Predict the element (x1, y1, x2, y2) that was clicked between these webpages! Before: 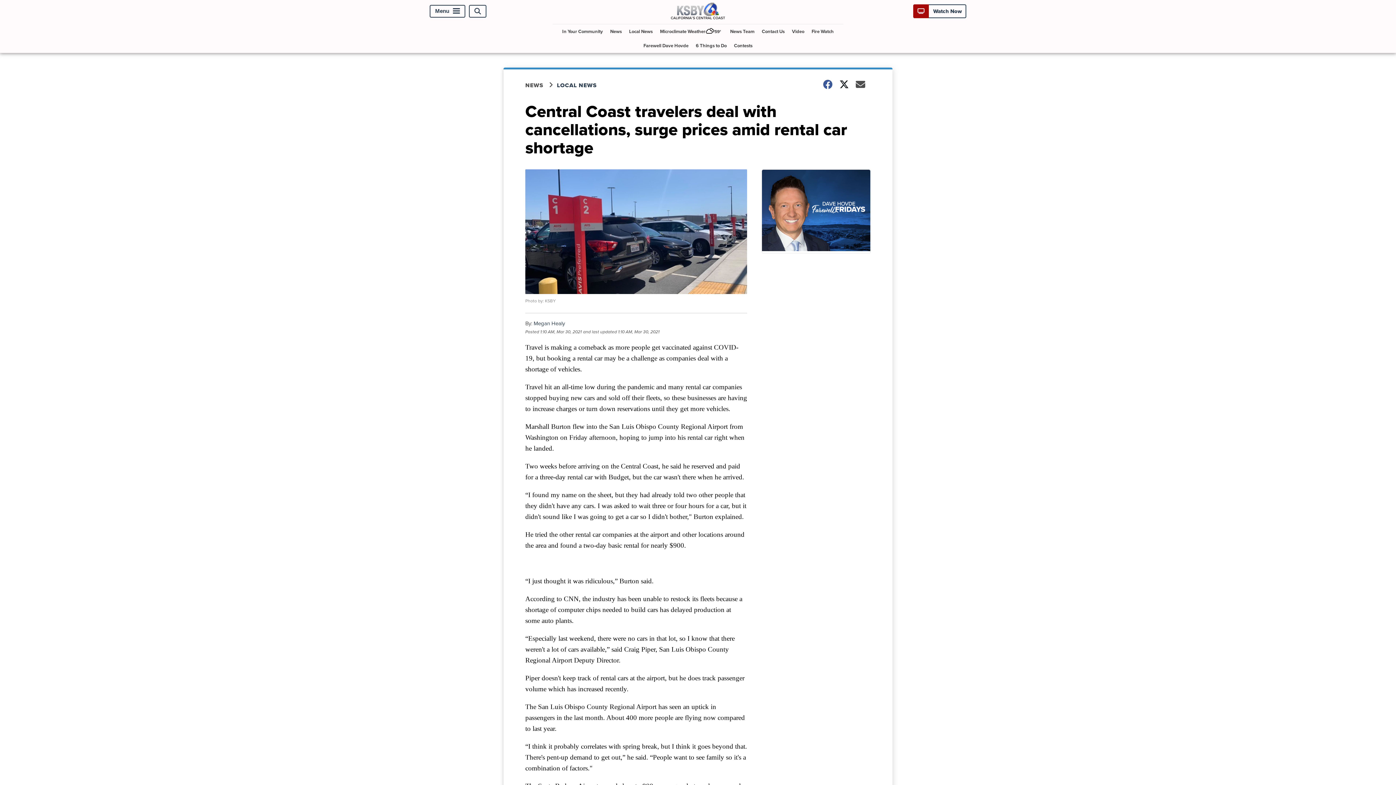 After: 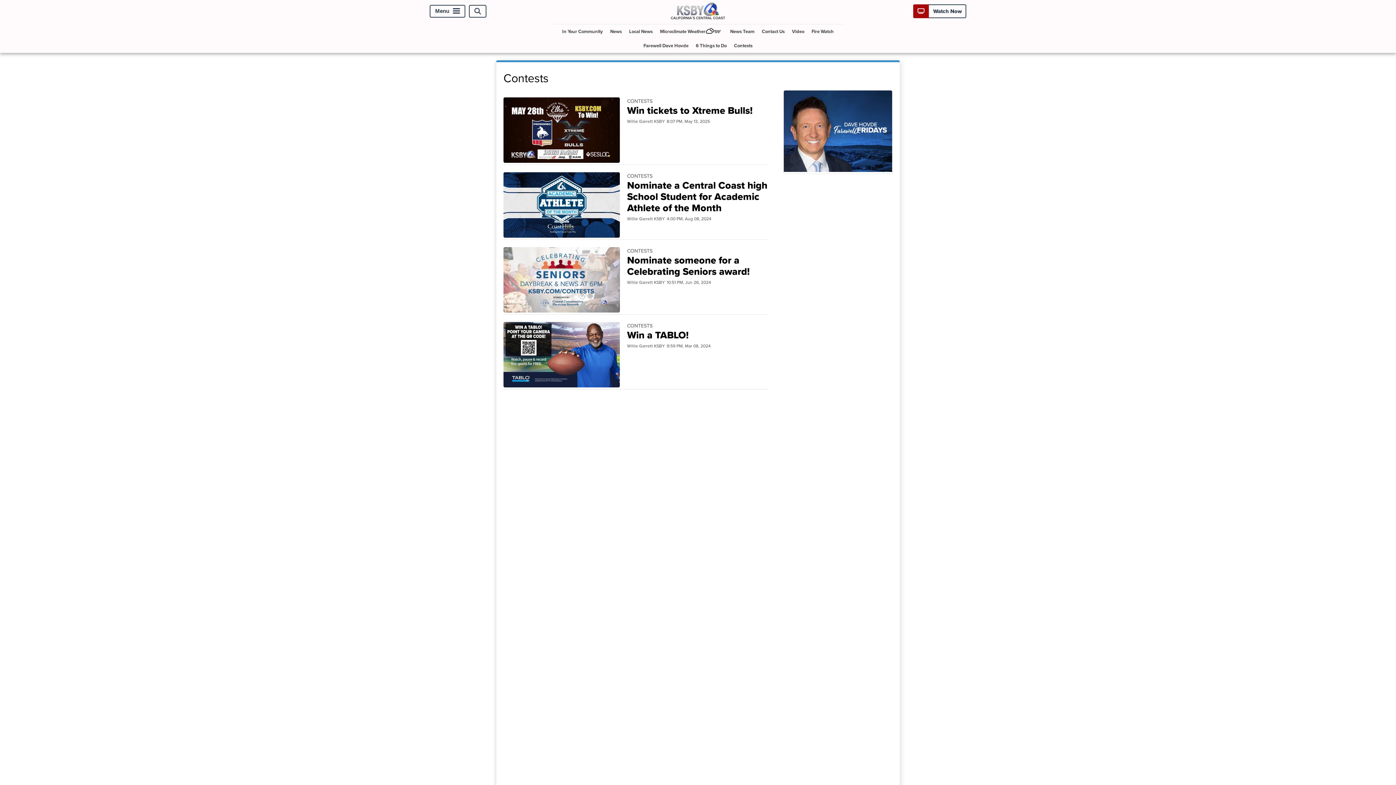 Action: label: Contests bbox: (731, 38, 755, 52)